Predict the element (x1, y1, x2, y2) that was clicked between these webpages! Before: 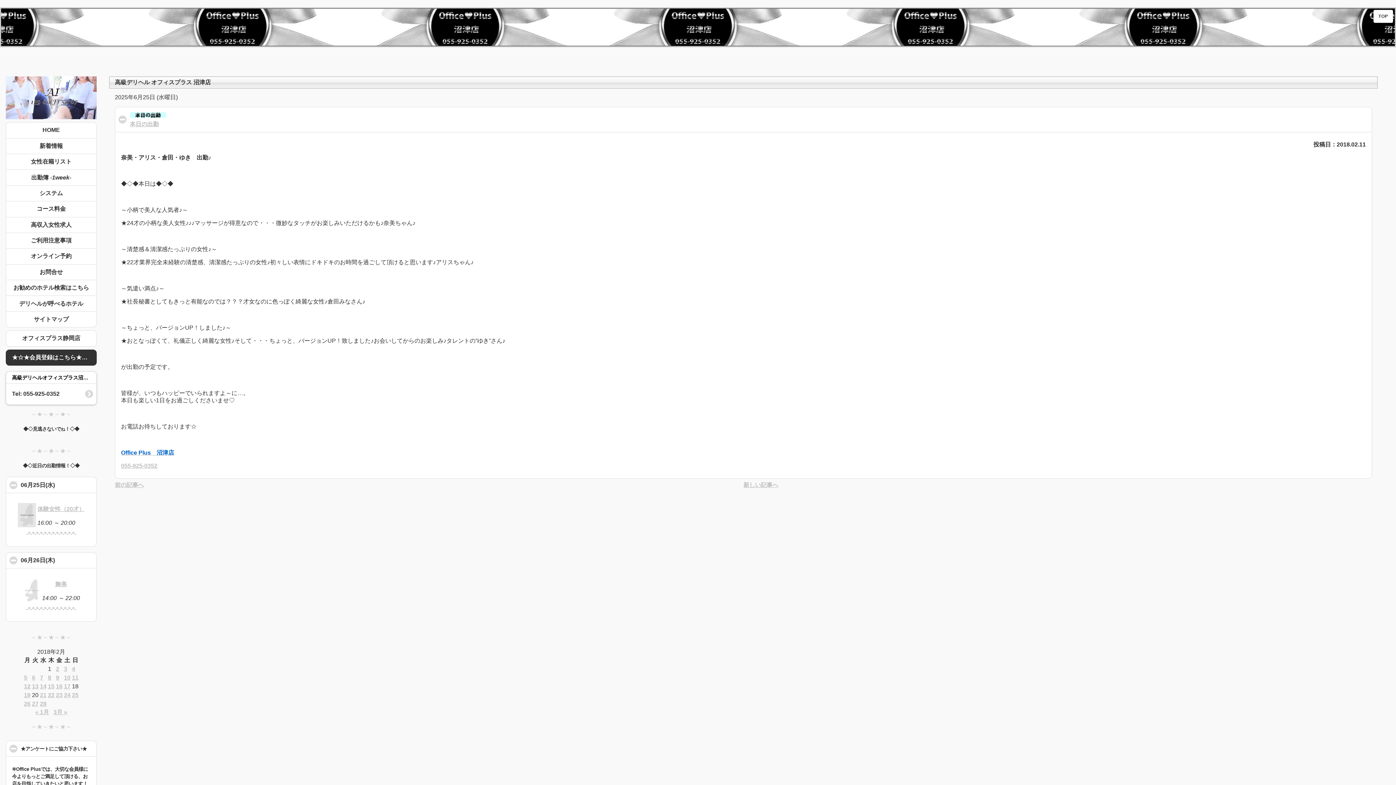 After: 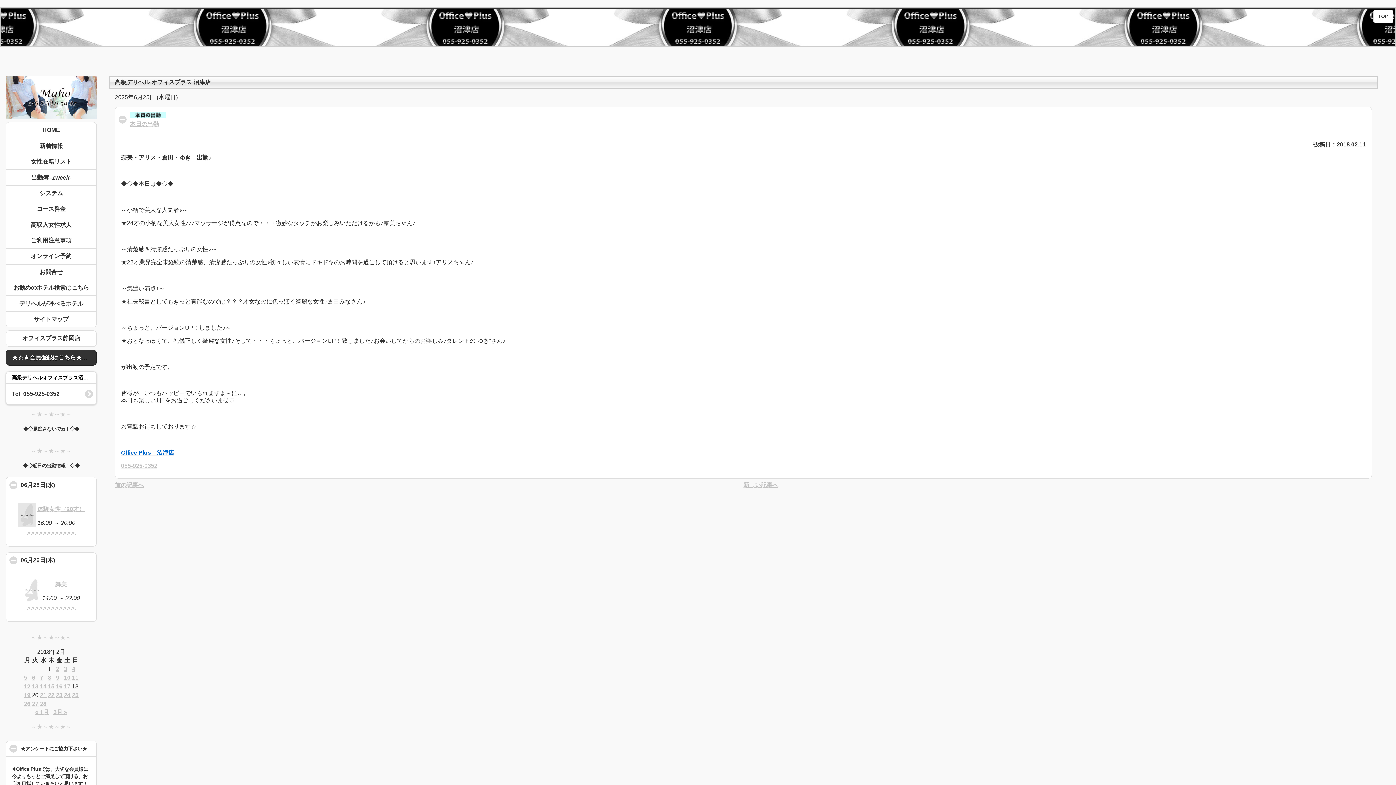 Action: label: Office Plus　沼津店 bbox: (121, 449, 174, 455)